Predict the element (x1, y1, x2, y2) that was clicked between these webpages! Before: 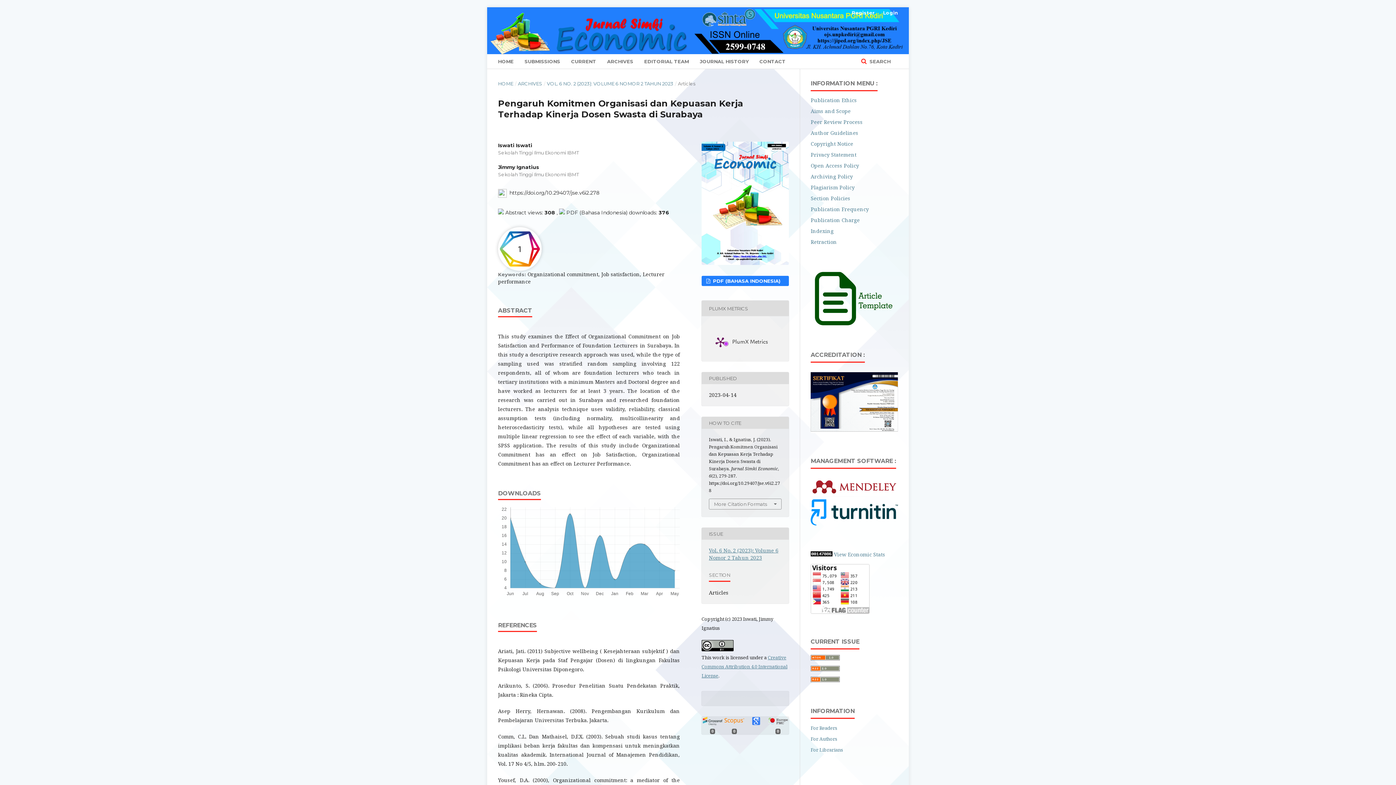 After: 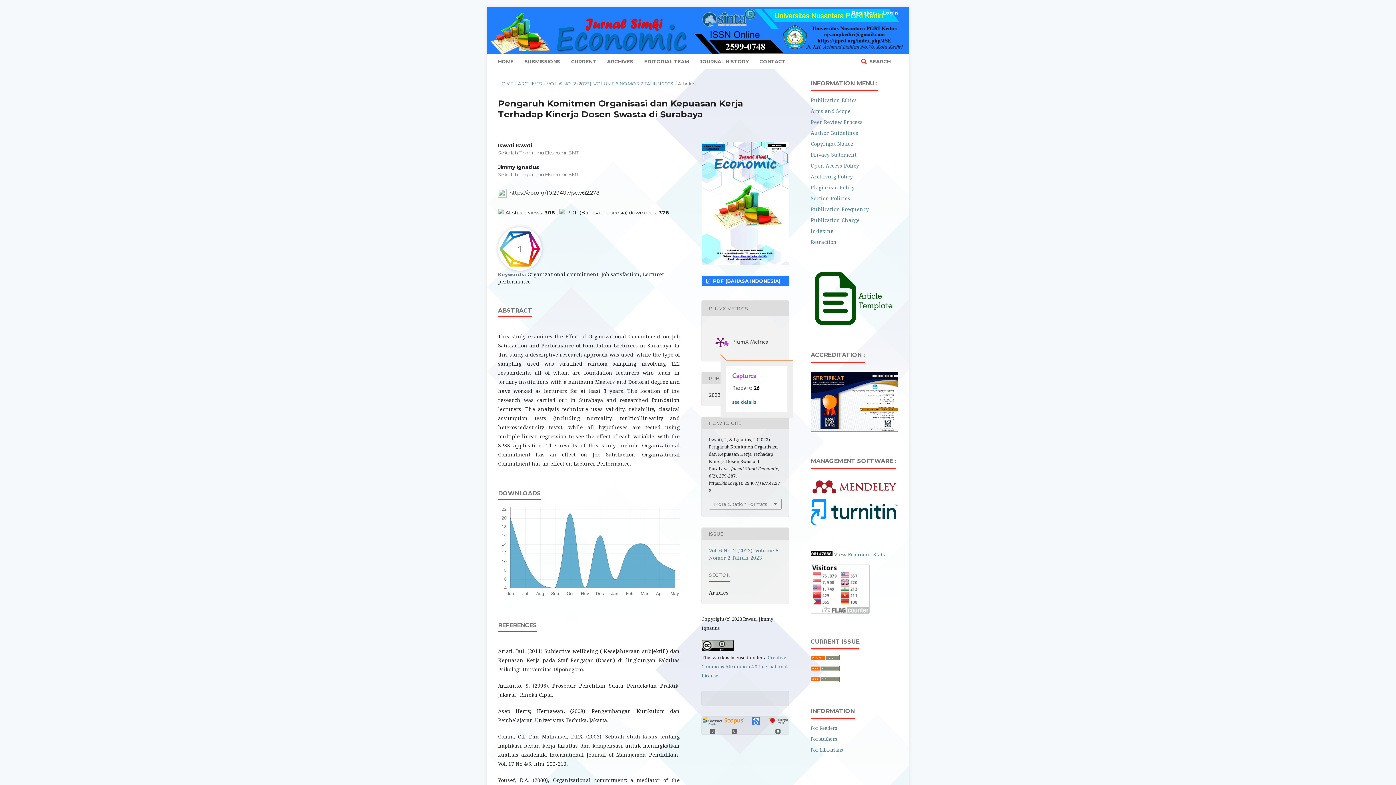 Action: label: PlumX Metrics bbox: (709, 331, 768, 354)